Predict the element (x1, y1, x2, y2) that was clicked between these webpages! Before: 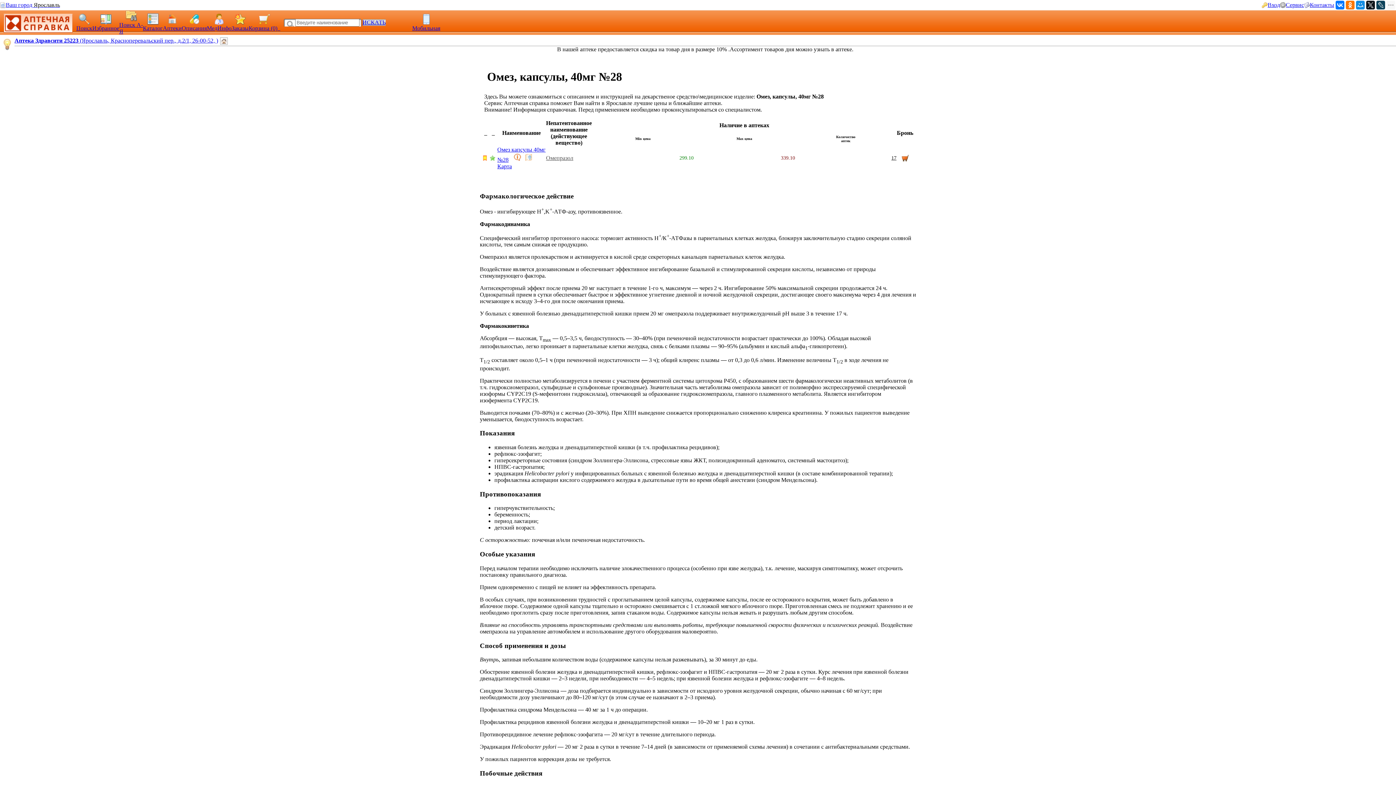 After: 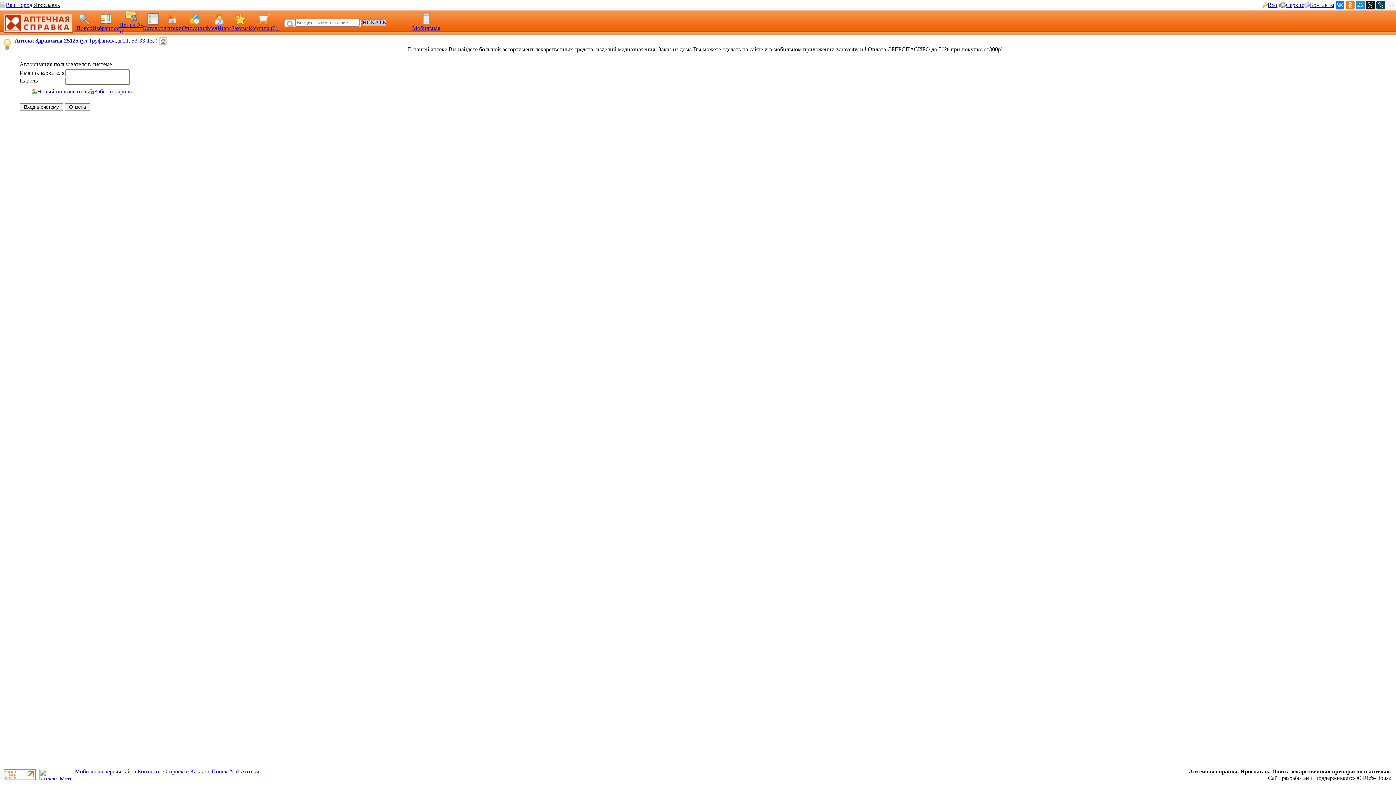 Action: bbox: (1268, 1, 1280, 8) label: Вход